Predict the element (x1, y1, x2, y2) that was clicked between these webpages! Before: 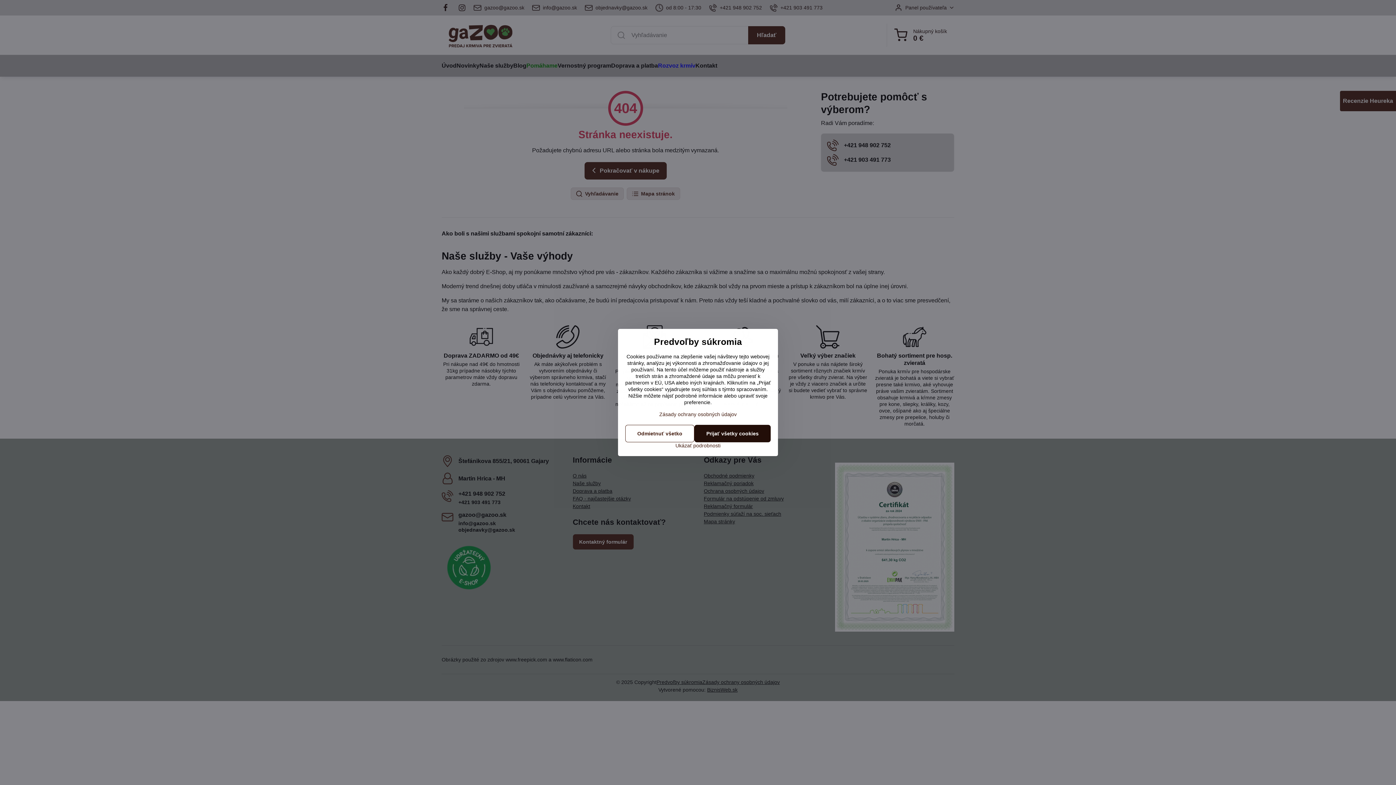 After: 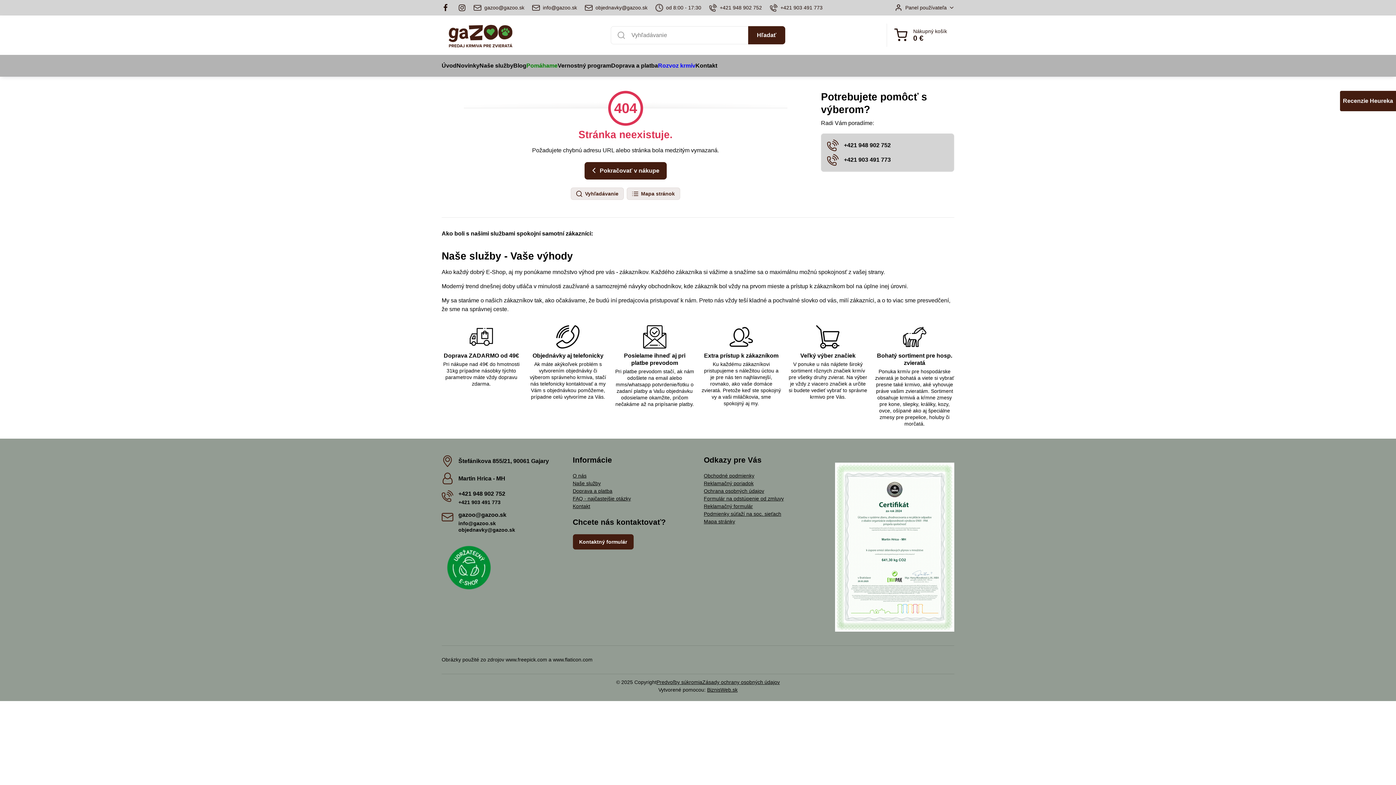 Action: label: Odmietnuť všetko bbox: (625, 425, 694, 442)